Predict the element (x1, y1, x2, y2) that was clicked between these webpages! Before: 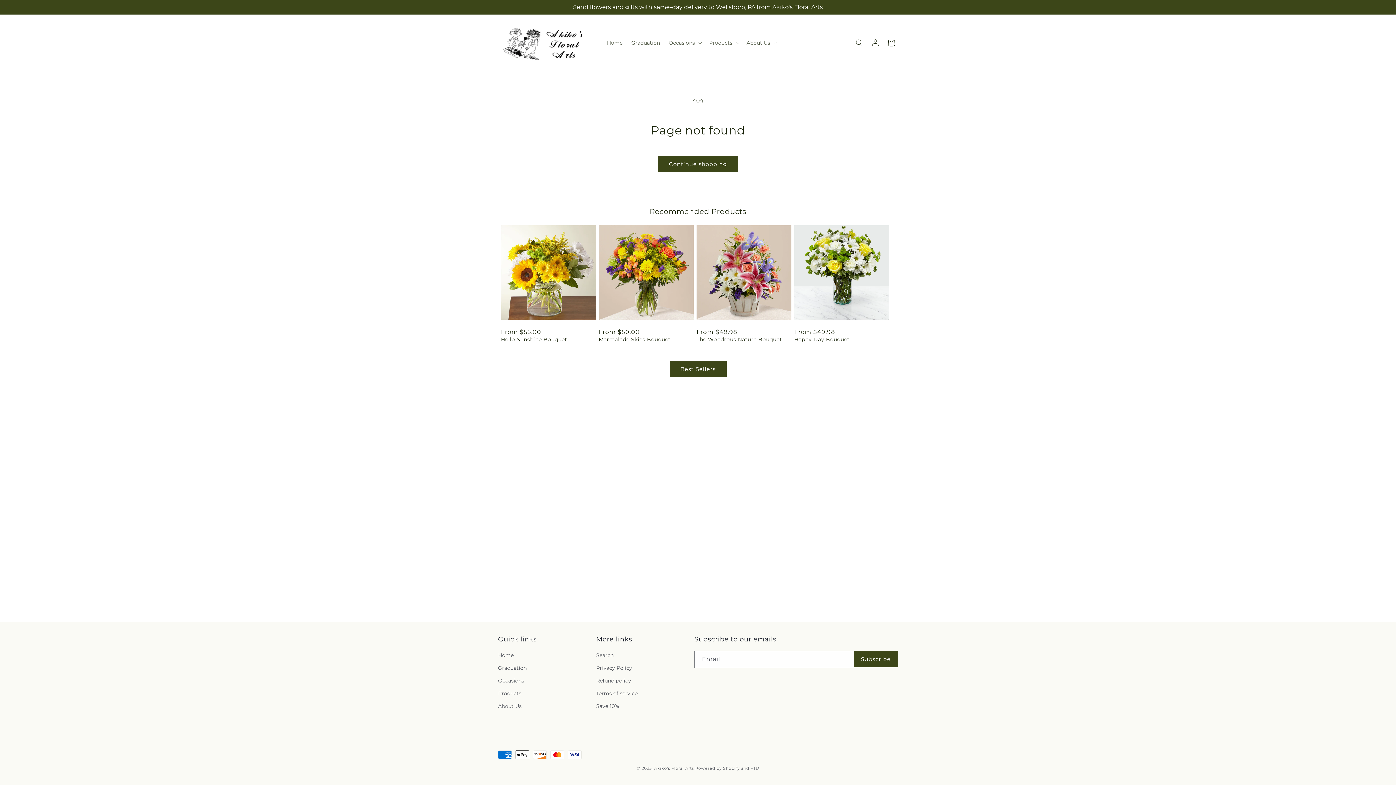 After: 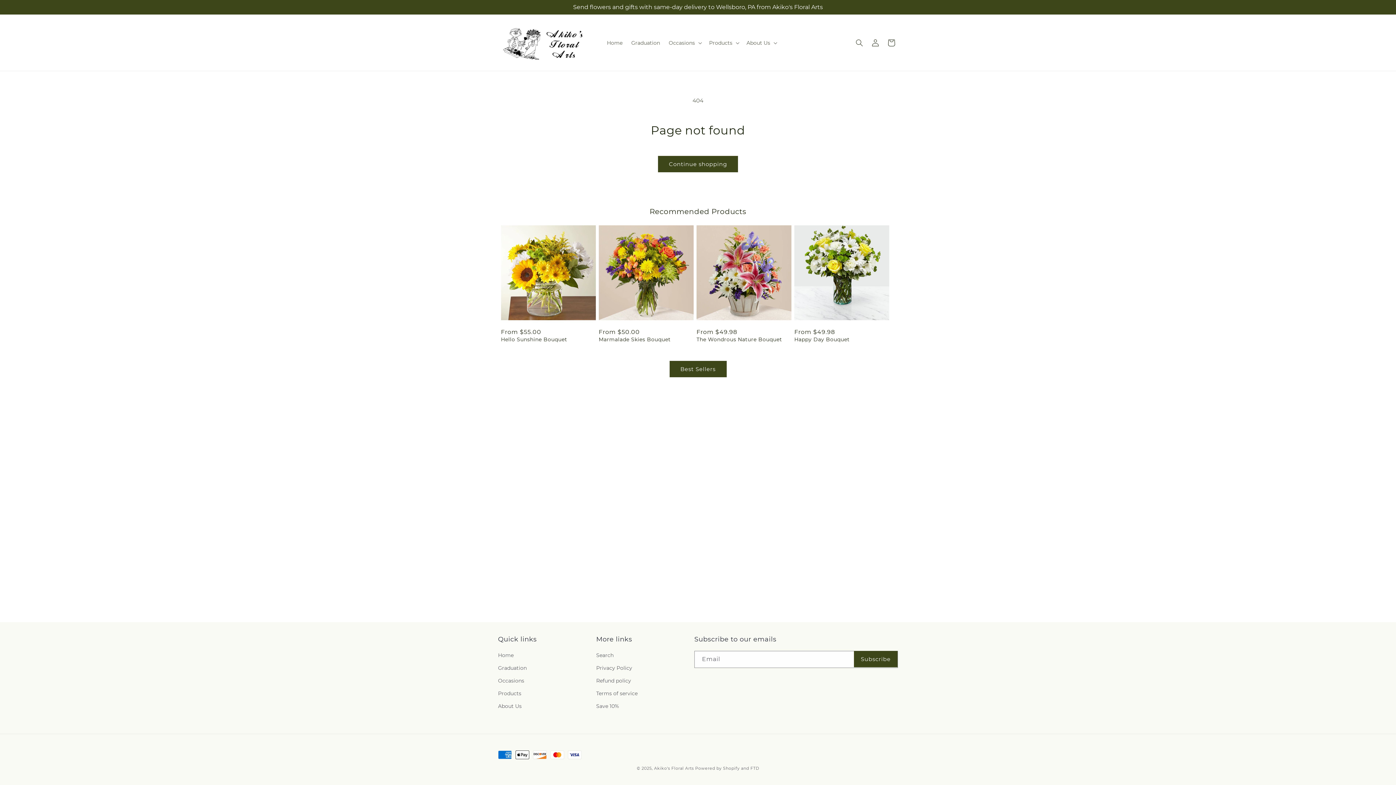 Action: label: Save 10% bbox: (596, 700, 619, 713)